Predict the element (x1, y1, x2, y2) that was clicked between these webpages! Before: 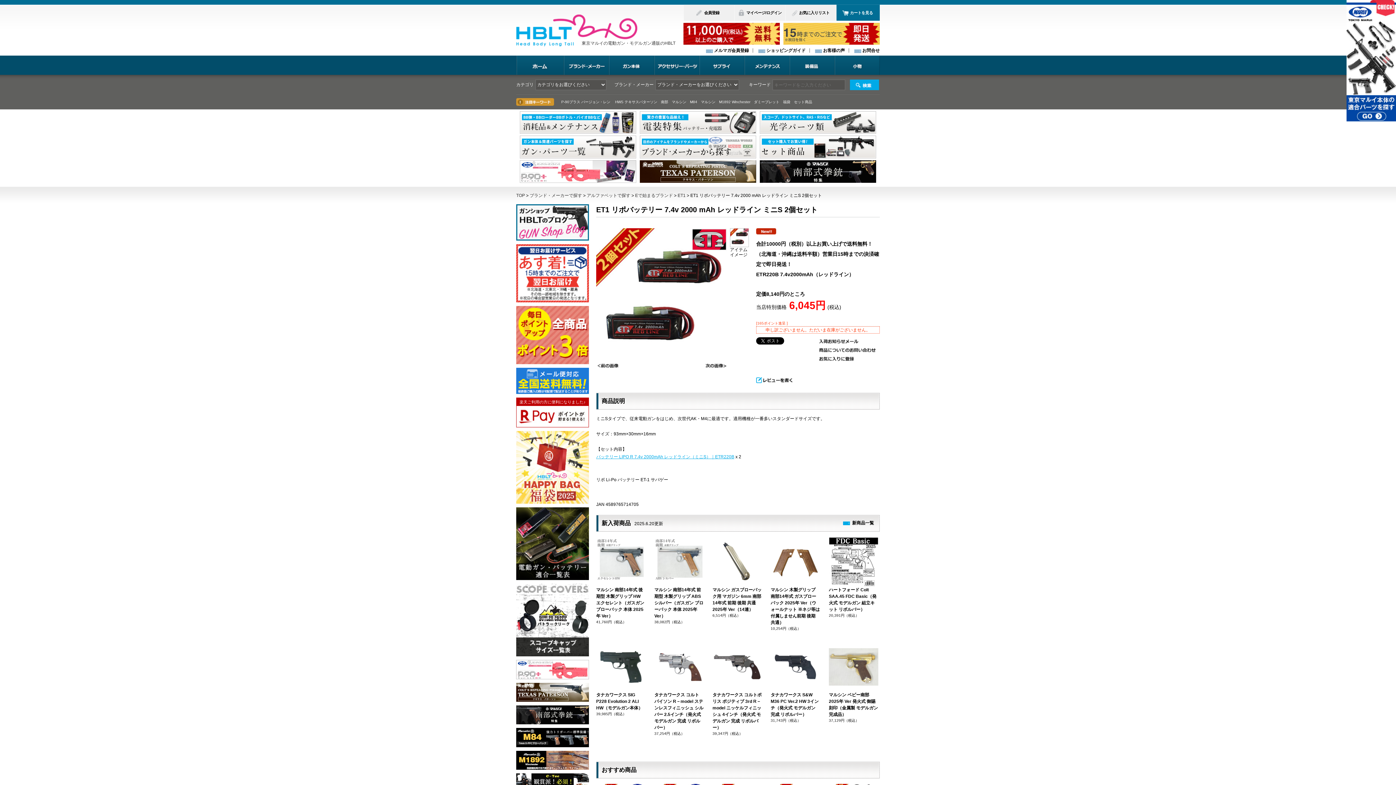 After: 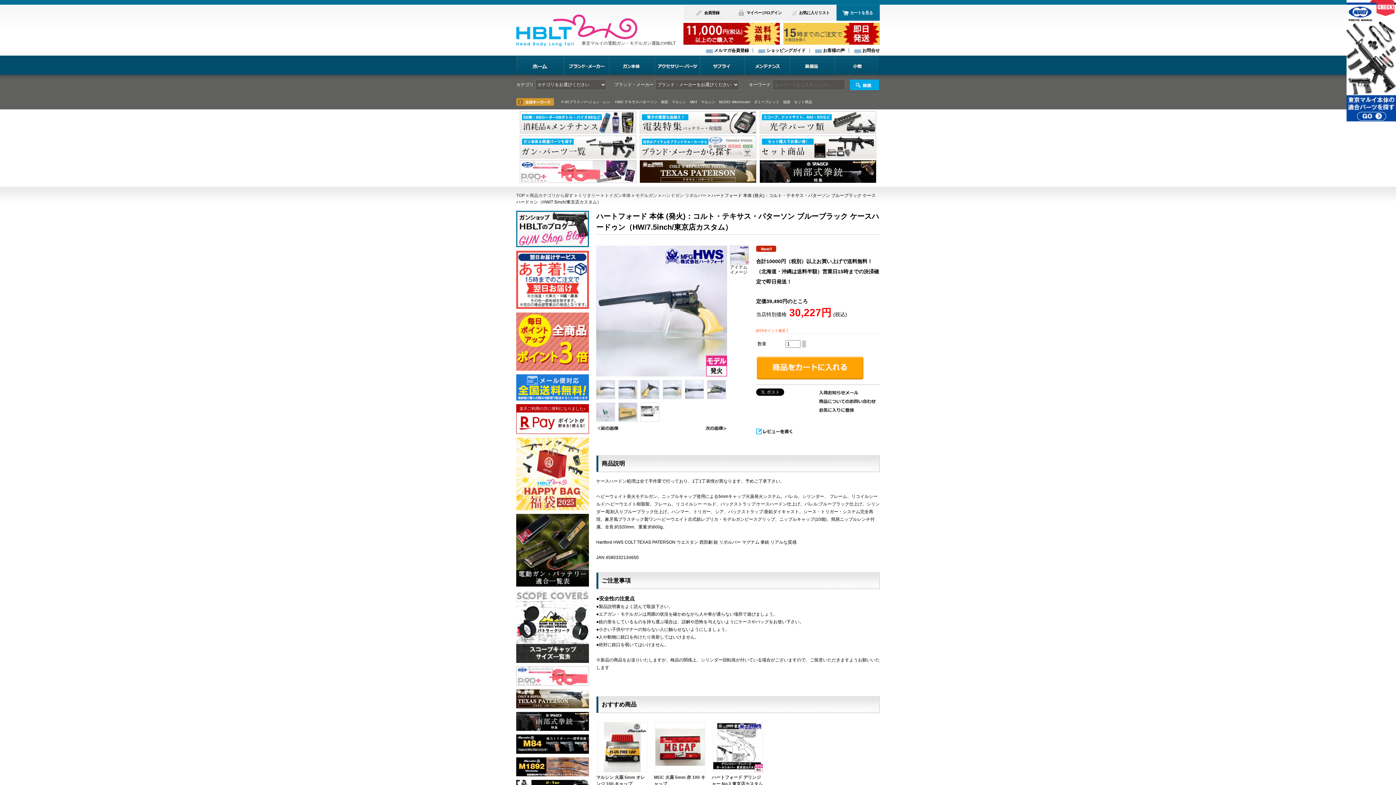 Action: bbox: (640, 180, 756, 185)